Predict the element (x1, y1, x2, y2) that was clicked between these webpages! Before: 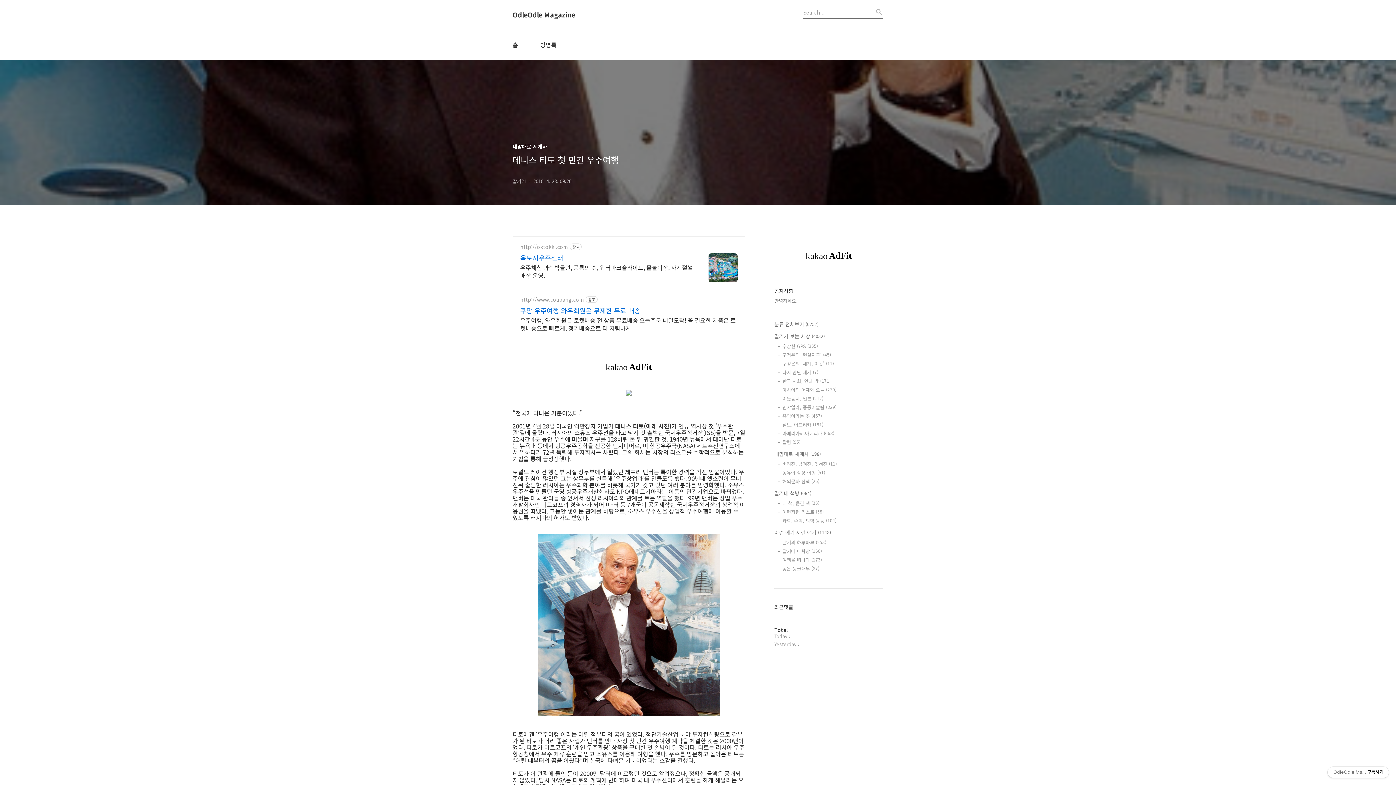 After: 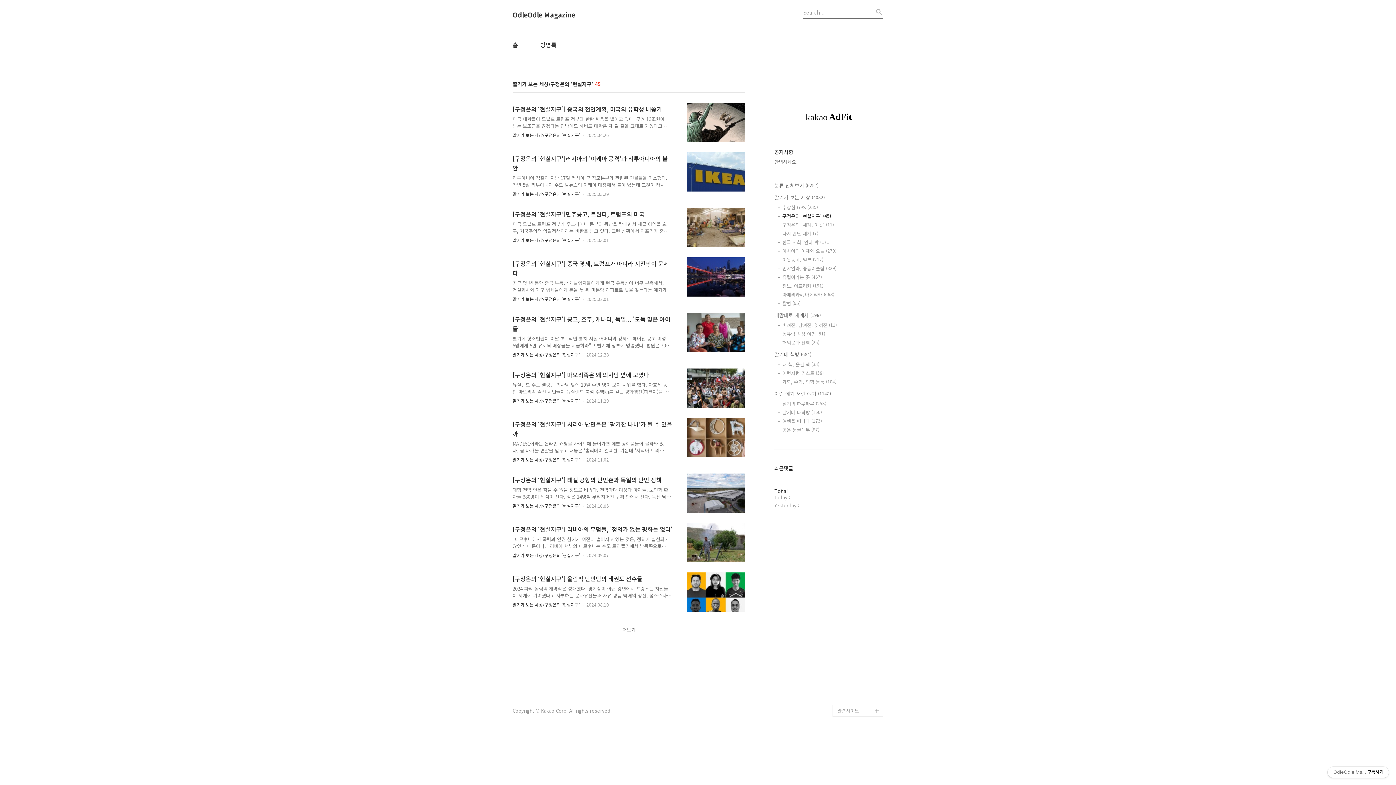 Action: label: 구정은의 '현실지구' (45) bbox: (782, 351, 883, 358)